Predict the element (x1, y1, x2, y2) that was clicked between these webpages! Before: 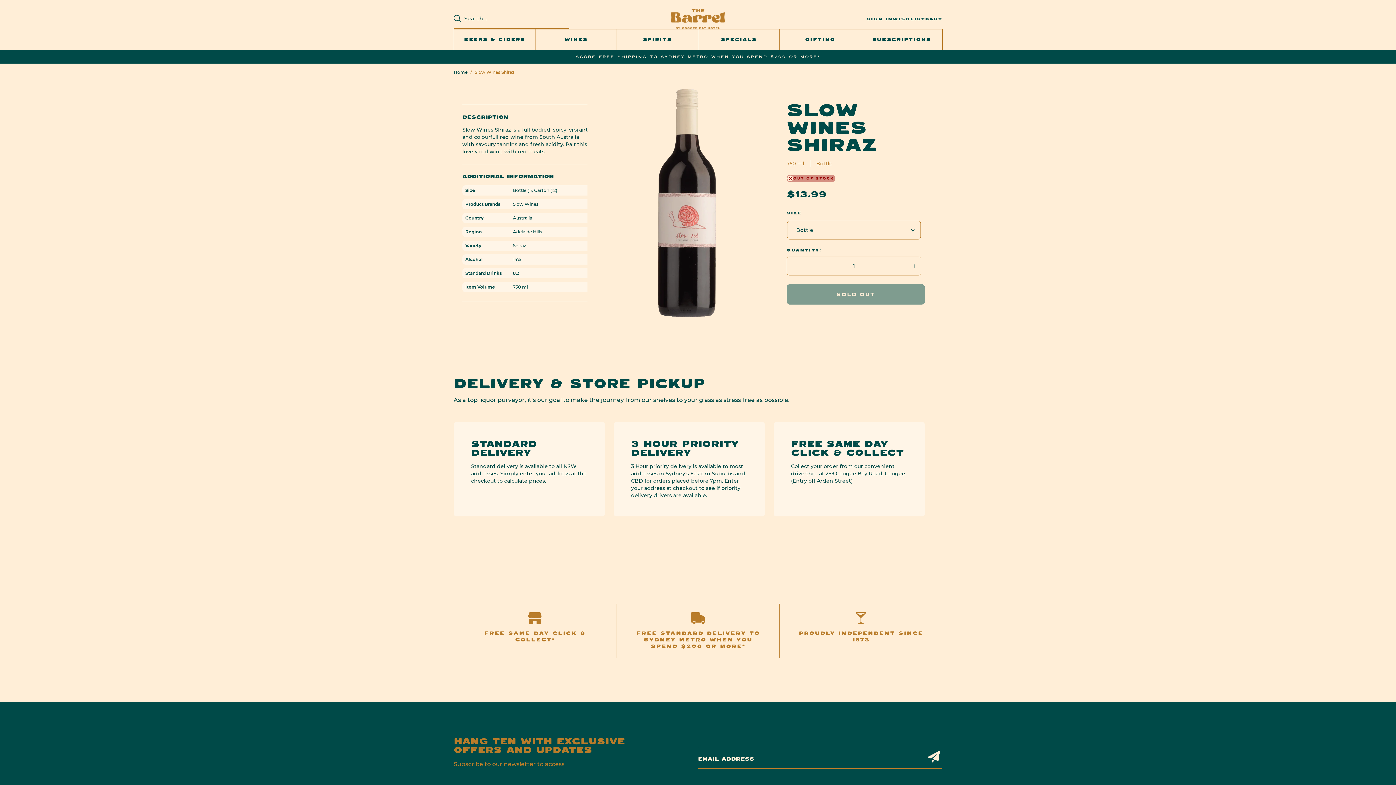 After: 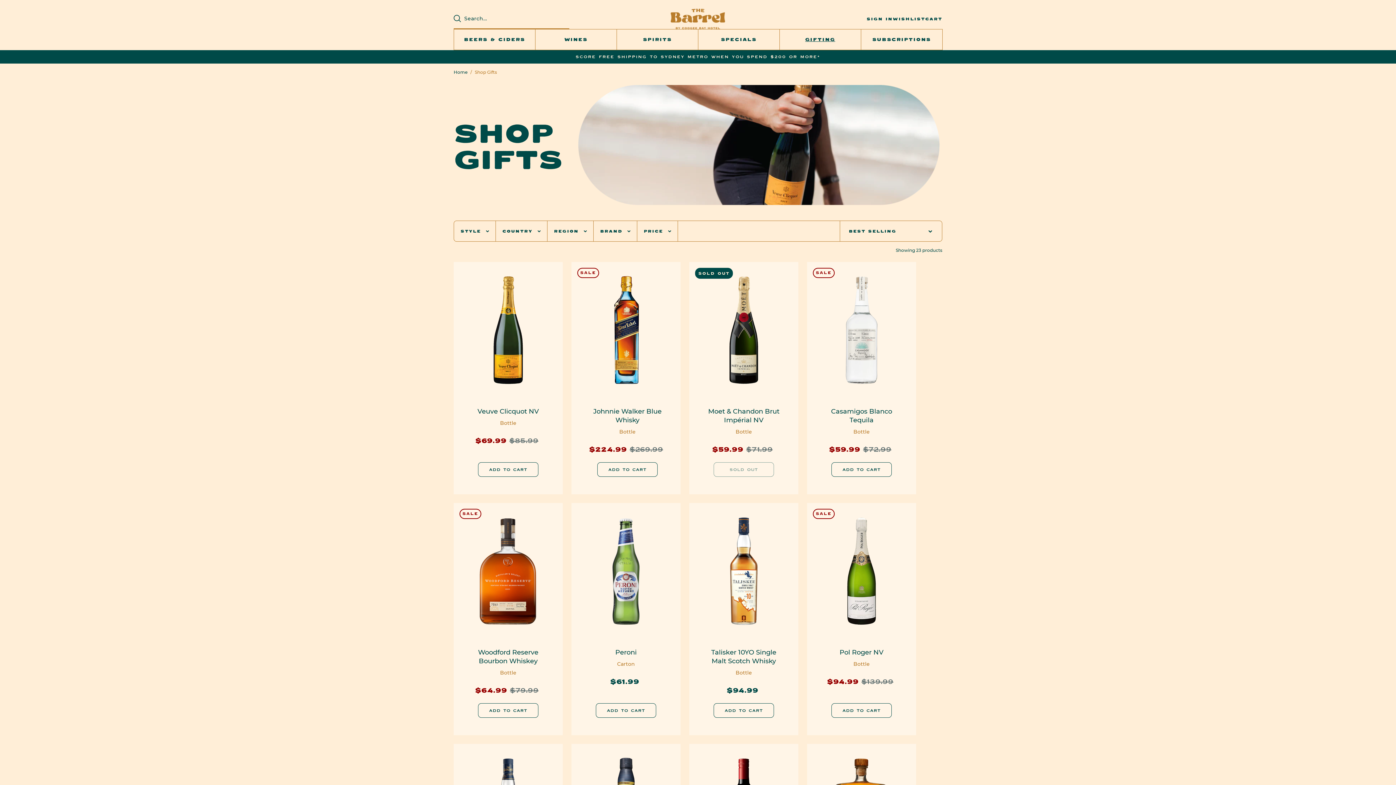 Action: label: GIFTING bbox: (779, 29, 860, 49)